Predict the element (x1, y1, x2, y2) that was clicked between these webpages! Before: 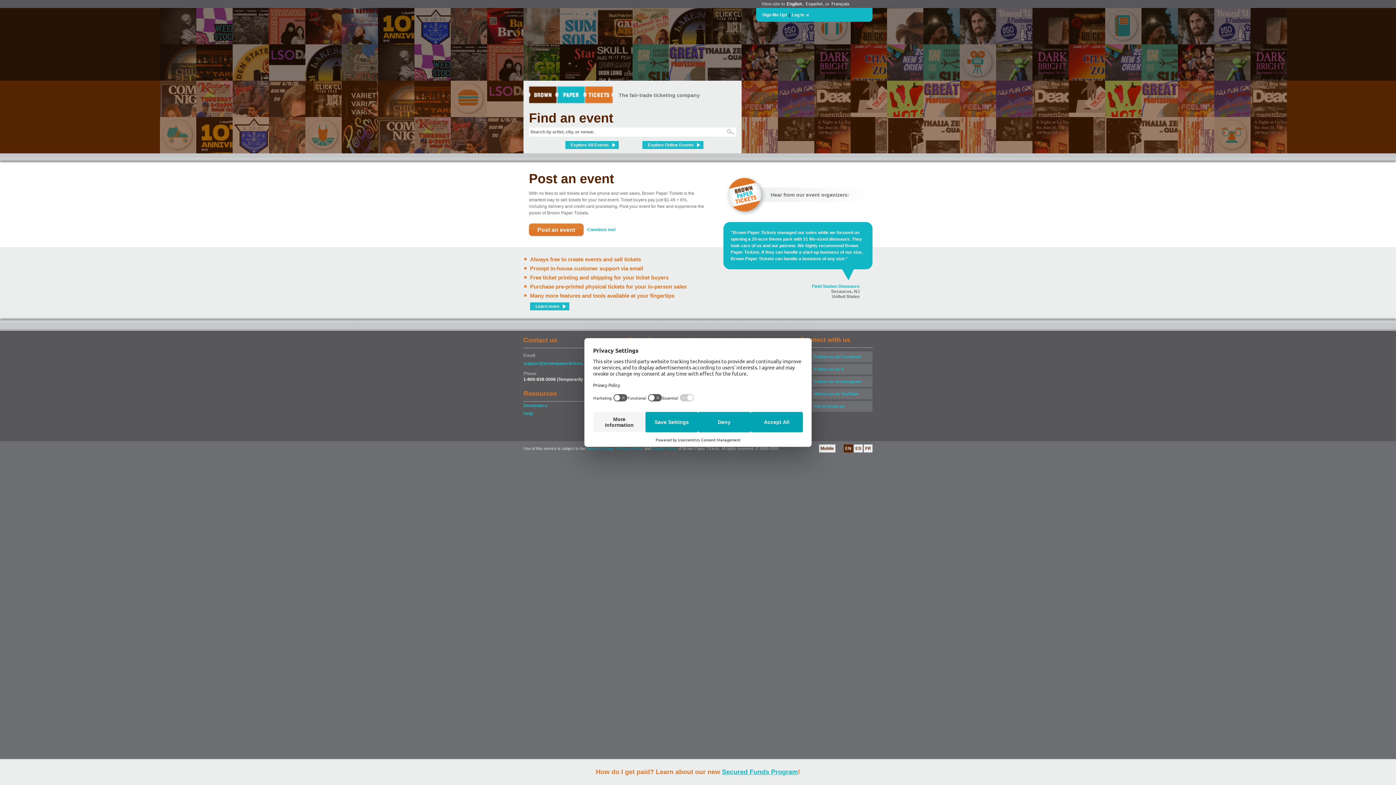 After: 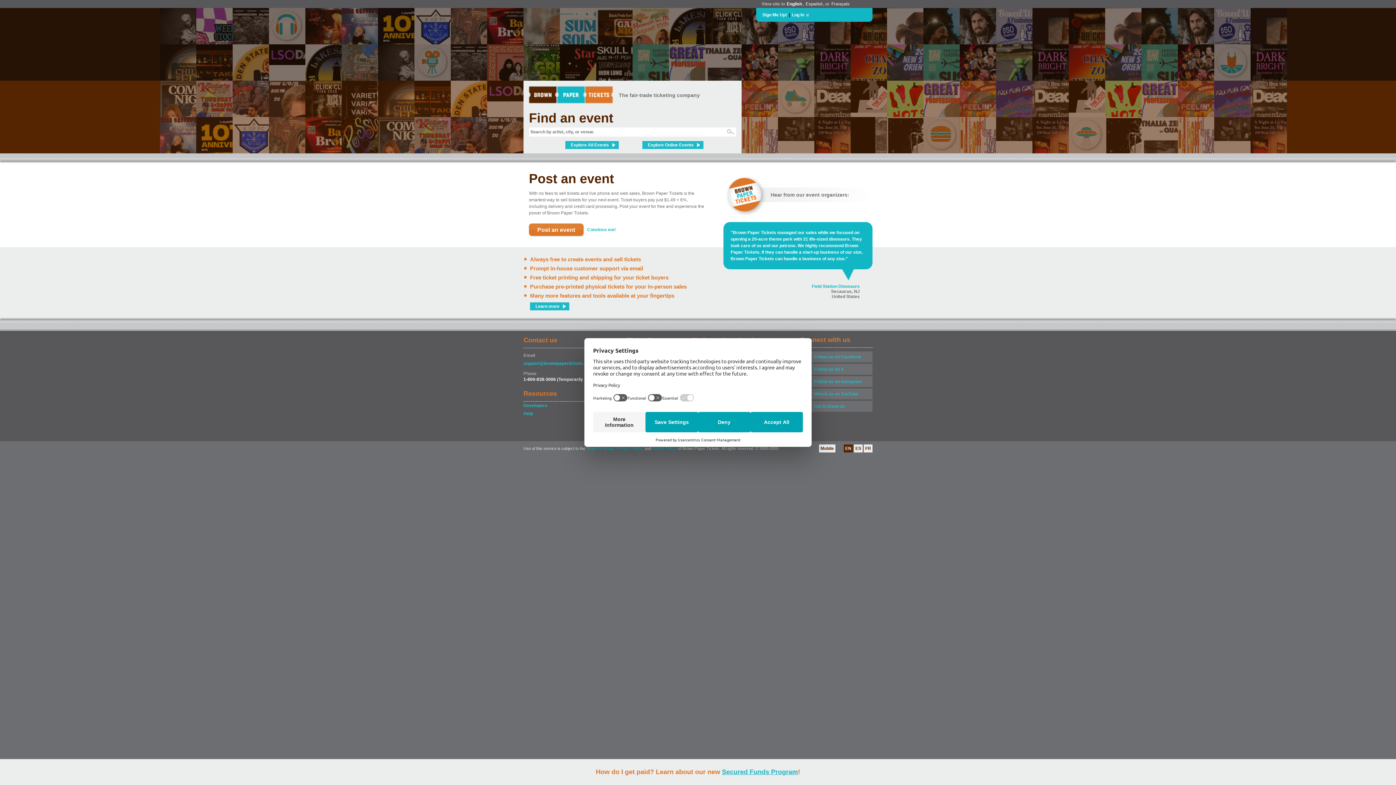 Action: label: English bbox: (786, 0, 802, 7)